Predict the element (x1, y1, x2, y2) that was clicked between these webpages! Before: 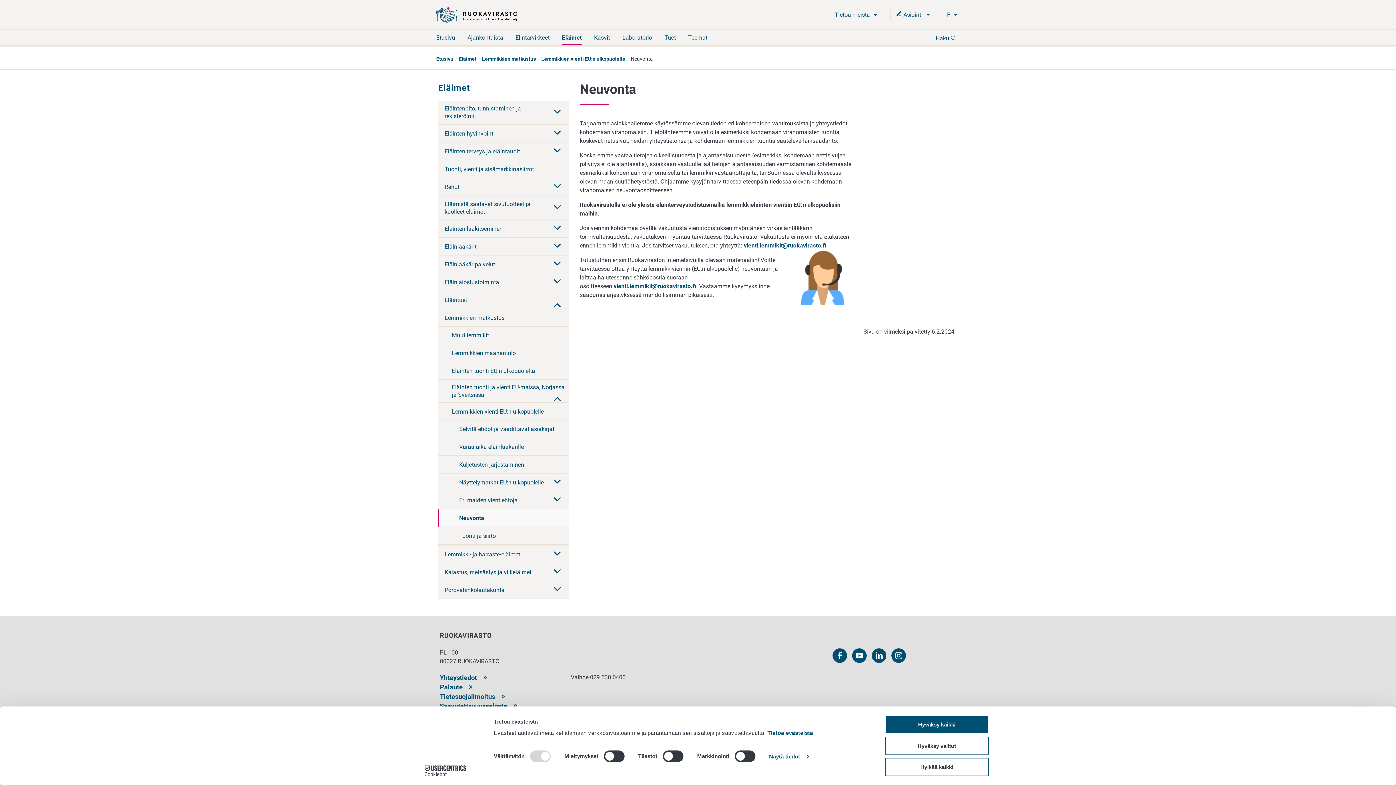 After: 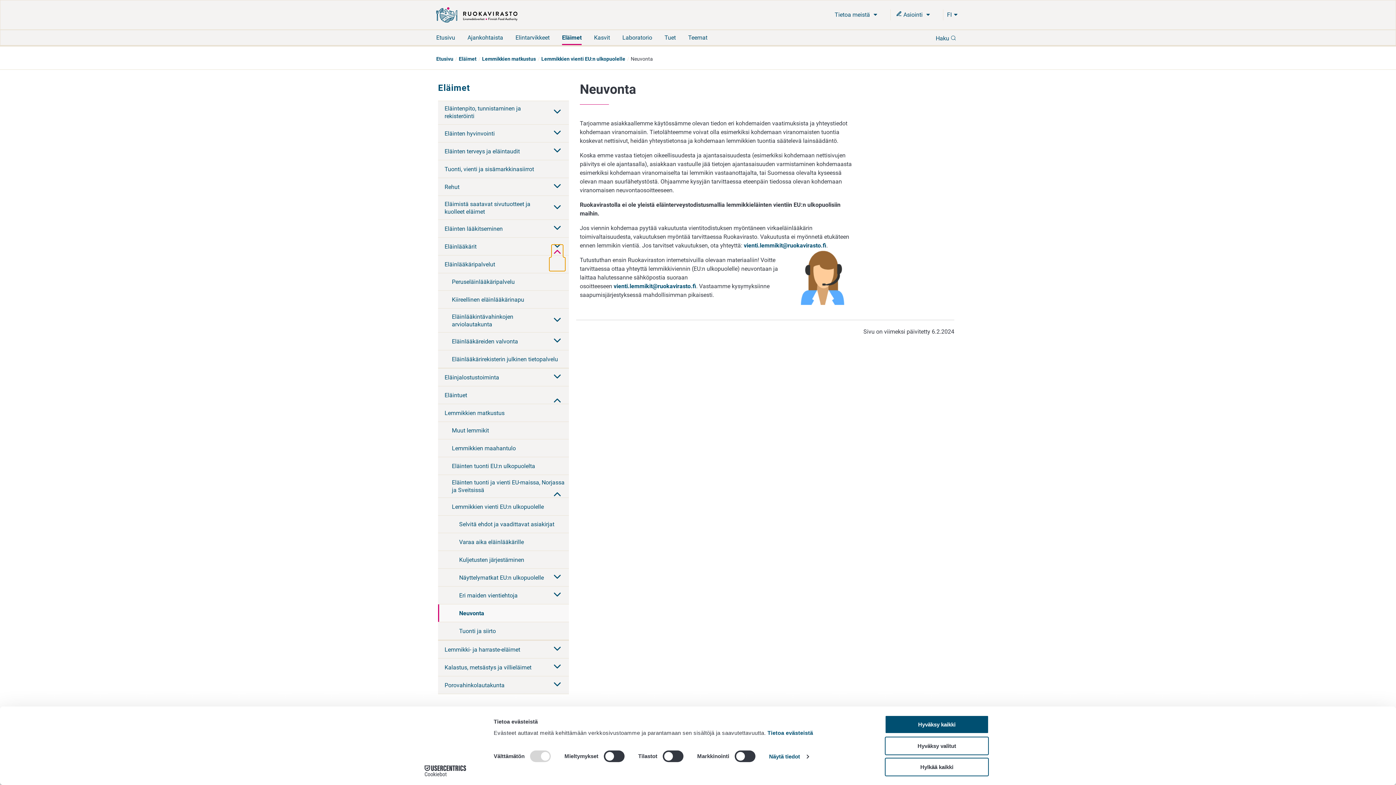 Action: label: Laajenna alasivulista: Eläinlääkäripalvelut bbox: (549, 257, 565, 271)